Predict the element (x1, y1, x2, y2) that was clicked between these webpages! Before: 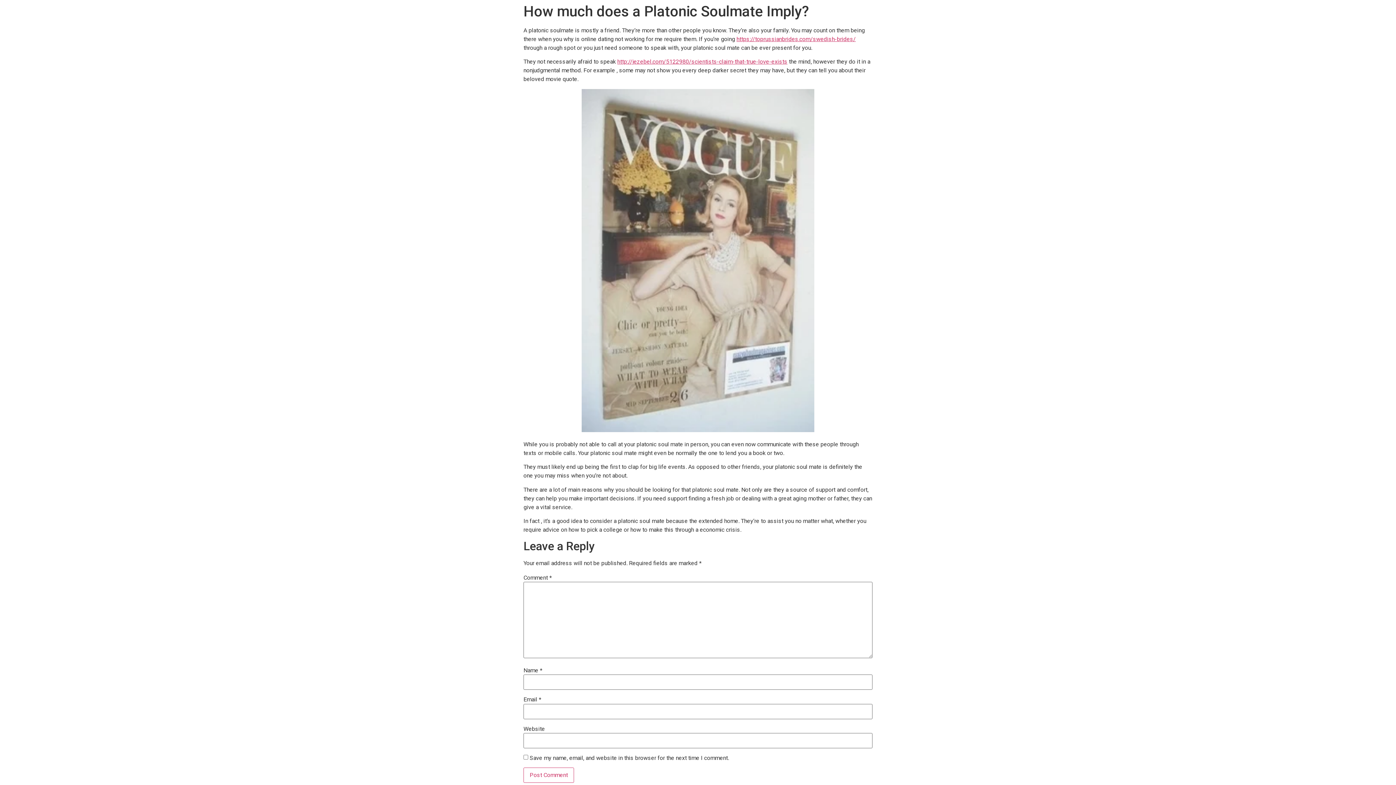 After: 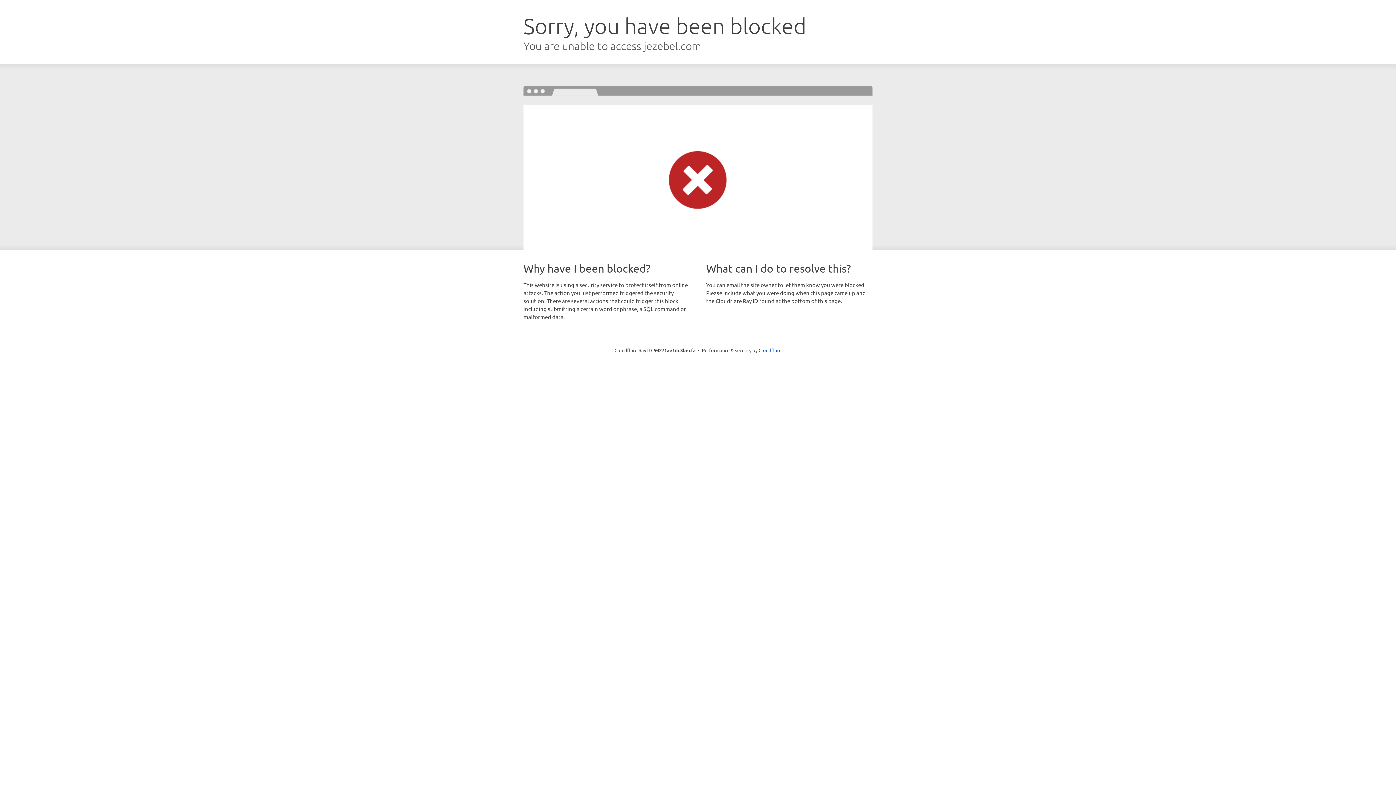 Action: label: http://jezebel.com/5122980/scientists-claim-that-true-love-exists bbox: (617, 58, 787, 65)